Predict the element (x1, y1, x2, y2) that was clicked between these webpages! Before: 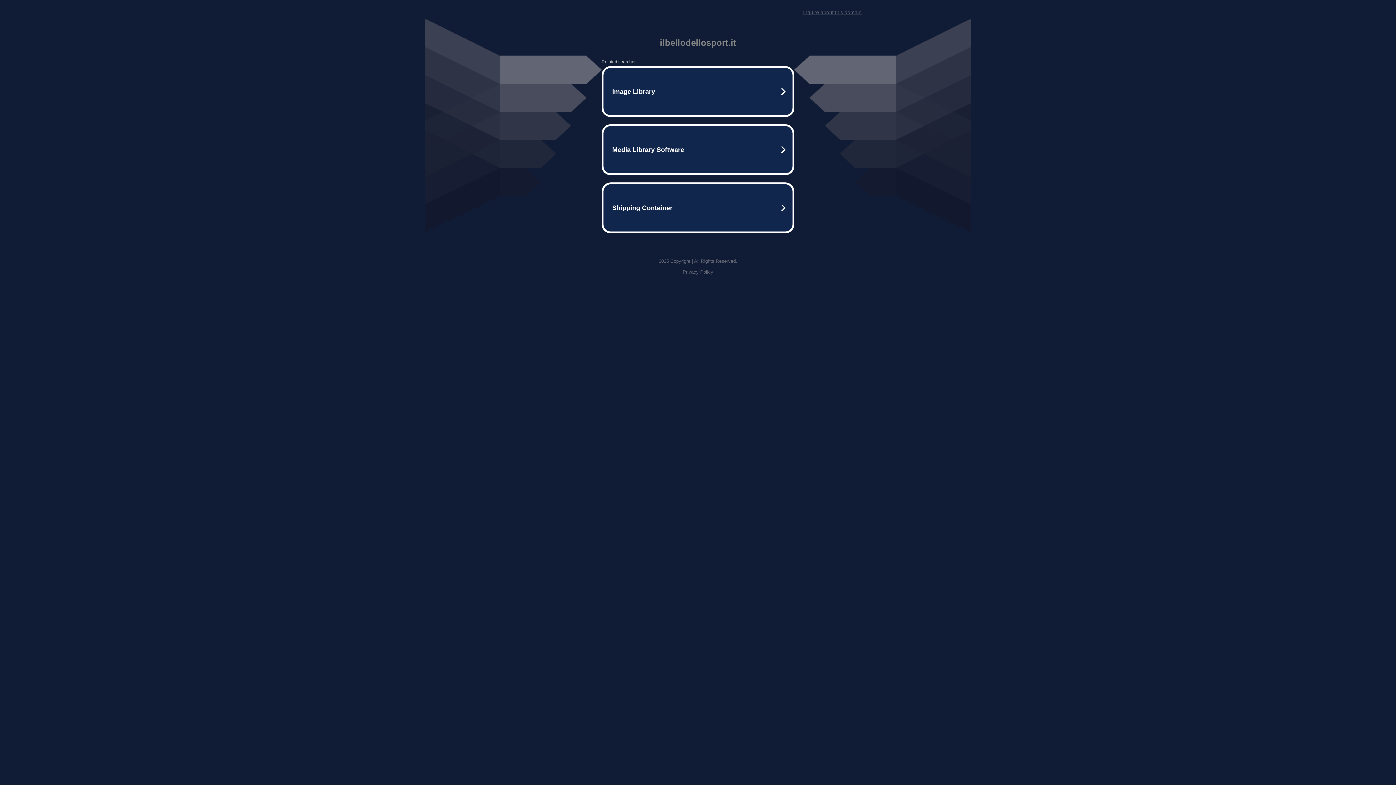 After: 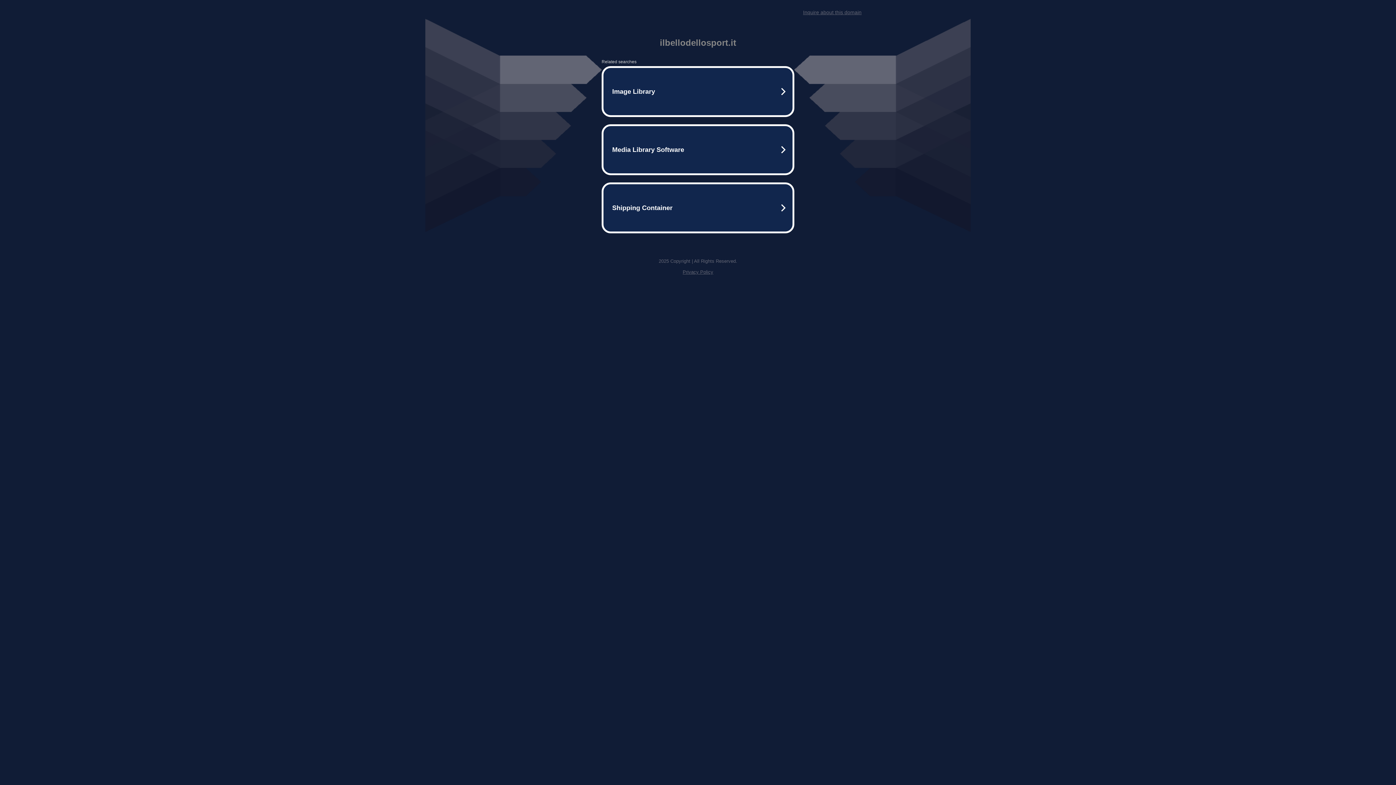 Action: bbox: (803, 9, 861, 15) label: Inquire about this domain